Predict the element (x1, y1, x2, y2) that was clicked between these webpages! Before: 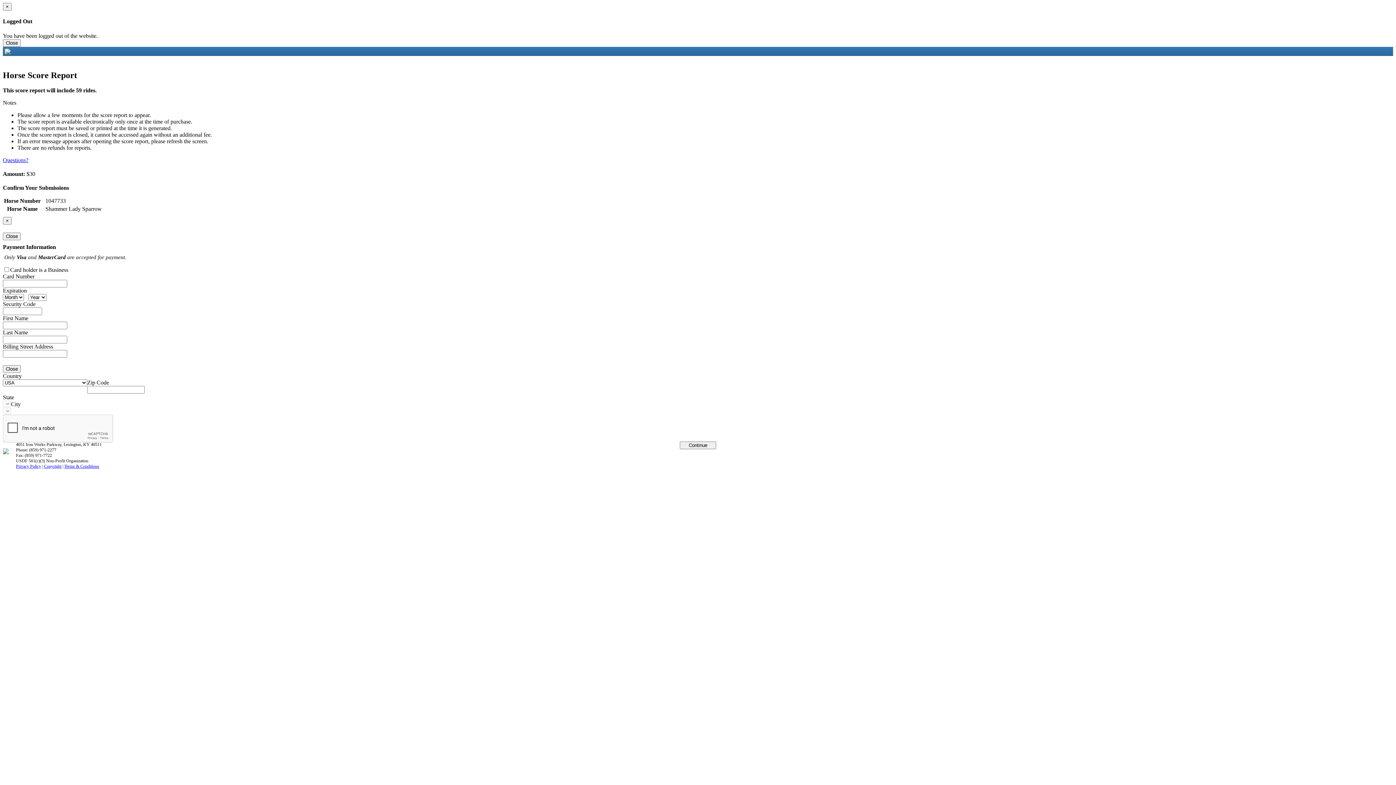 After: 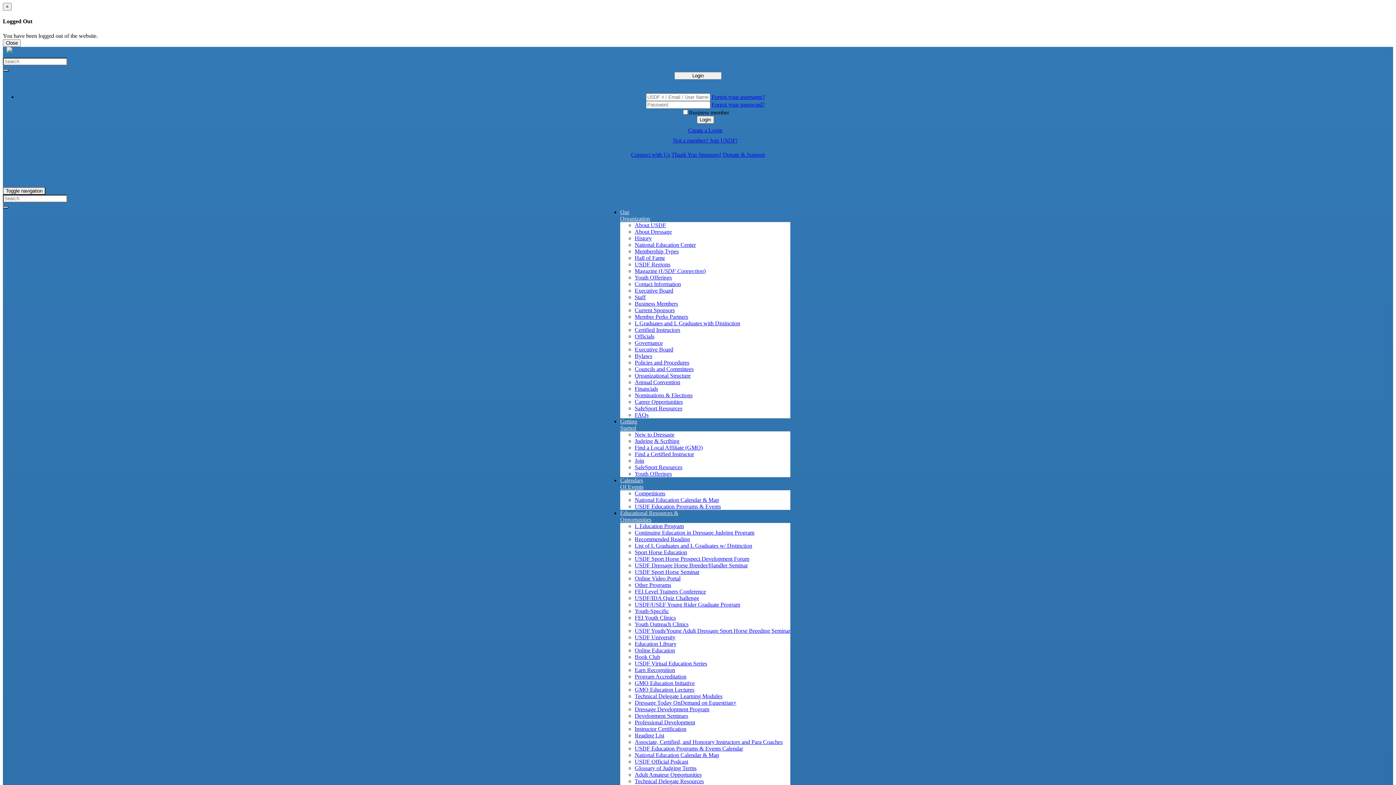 Action: label: Copyright bbox: (44, 463, 61, 468)